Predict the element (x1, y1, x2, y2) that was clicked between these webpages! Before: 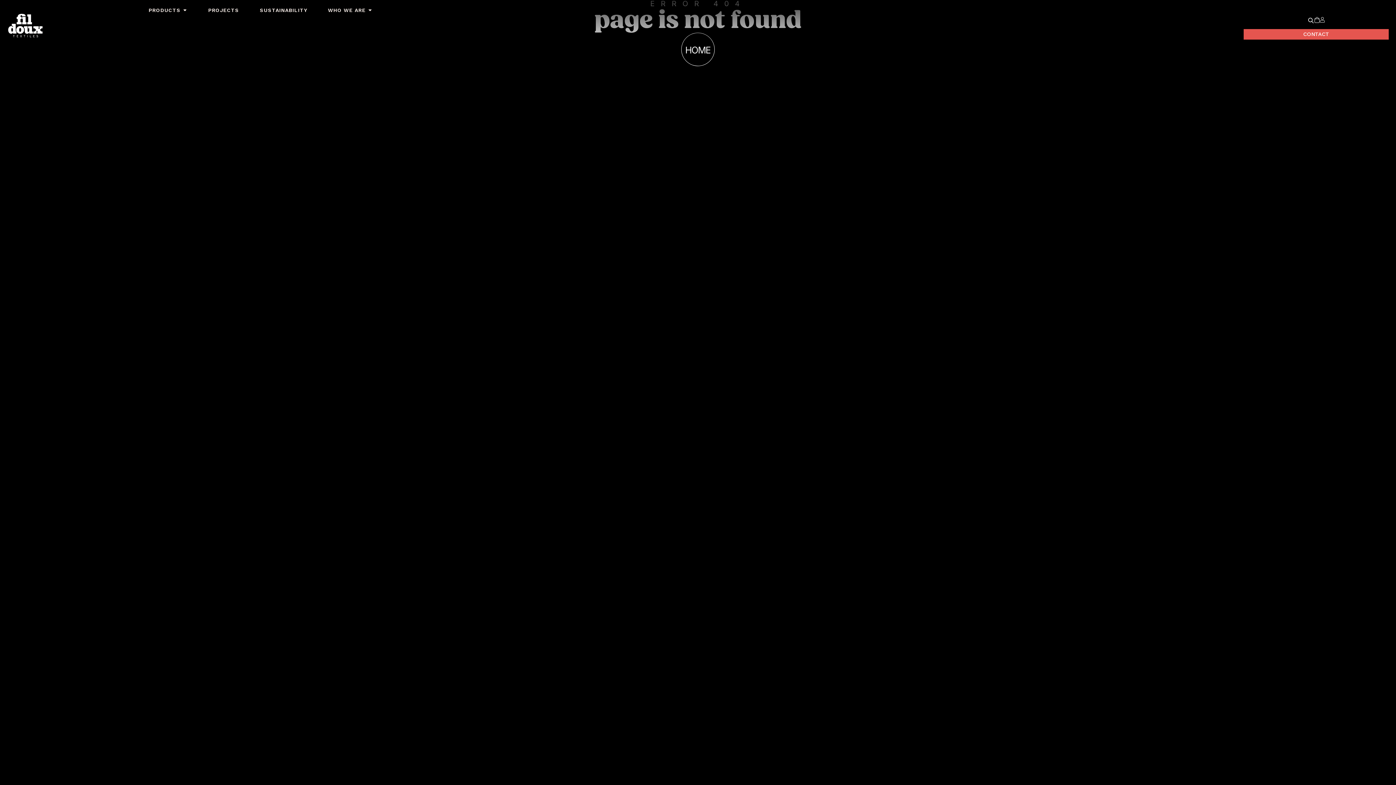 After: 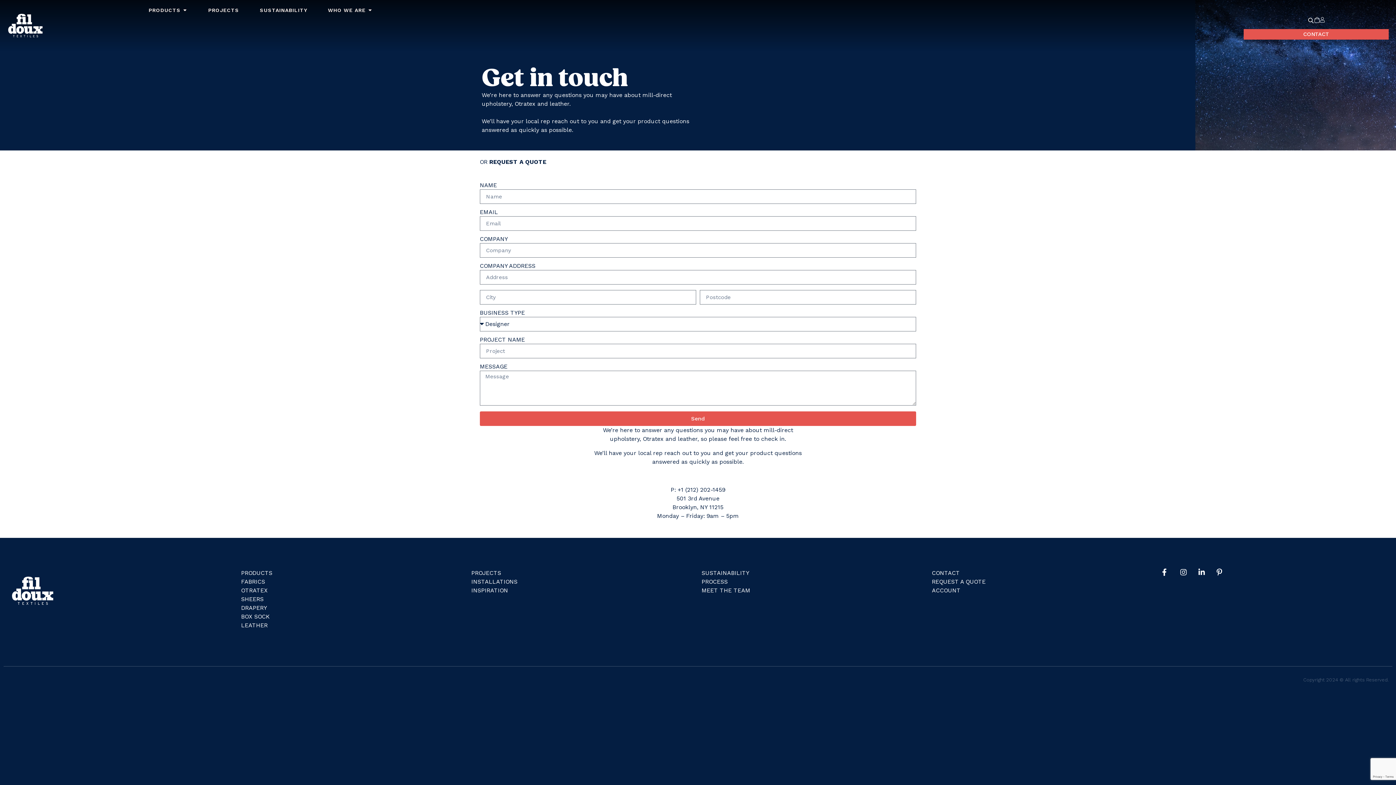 Action: label: CONTACT bbox: (1243, 29, 1389, 39)